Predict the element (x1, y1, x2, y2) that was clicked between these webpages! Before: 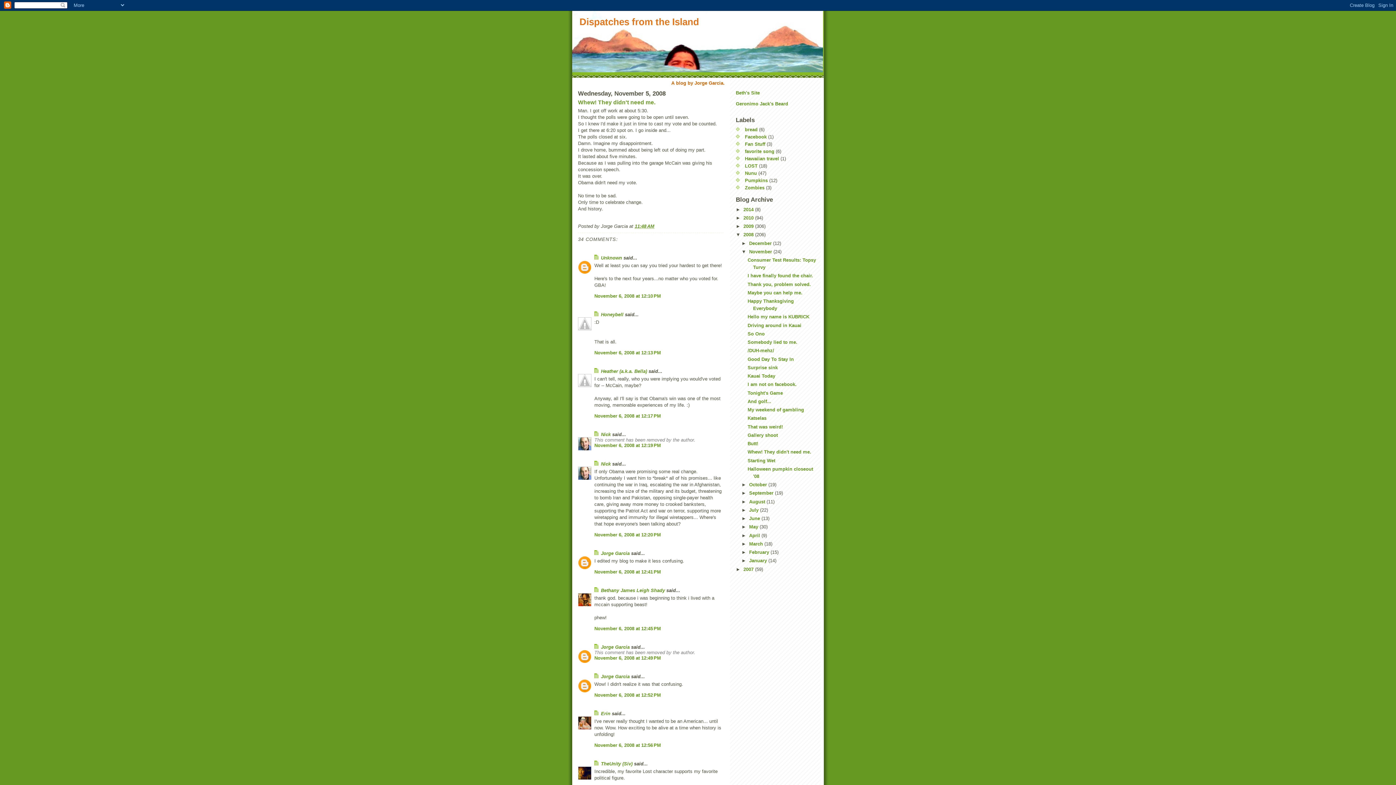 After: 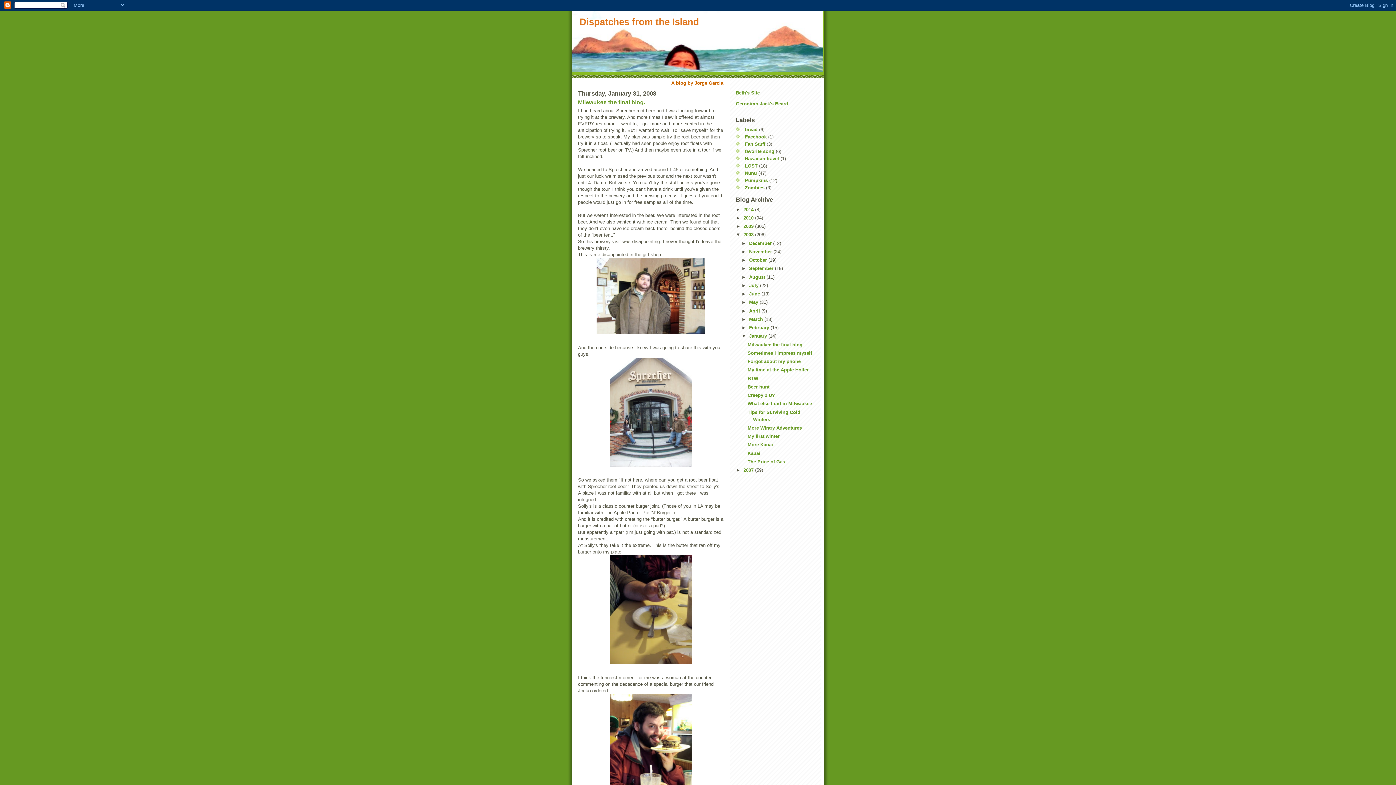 Action: label: January  bbox: (749, 558, 768, 563)